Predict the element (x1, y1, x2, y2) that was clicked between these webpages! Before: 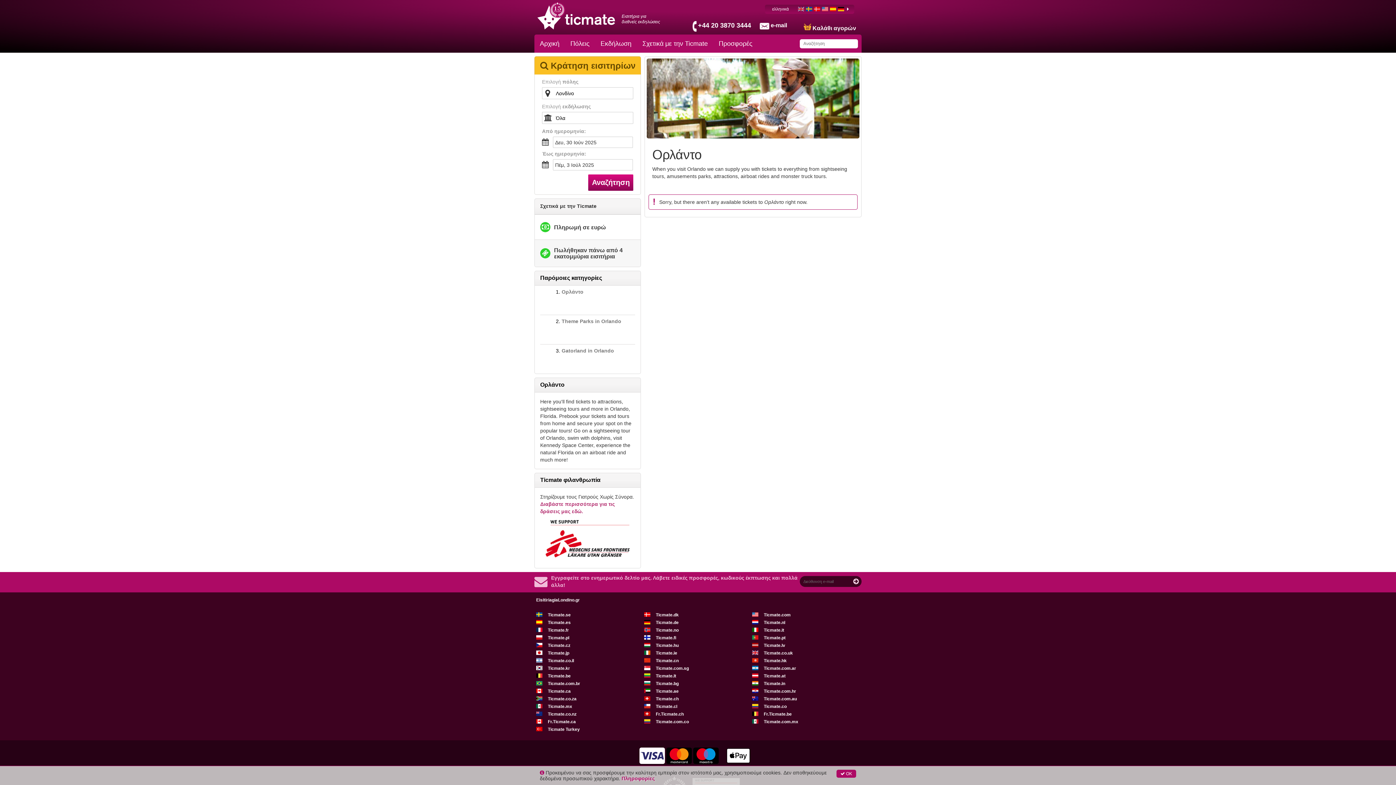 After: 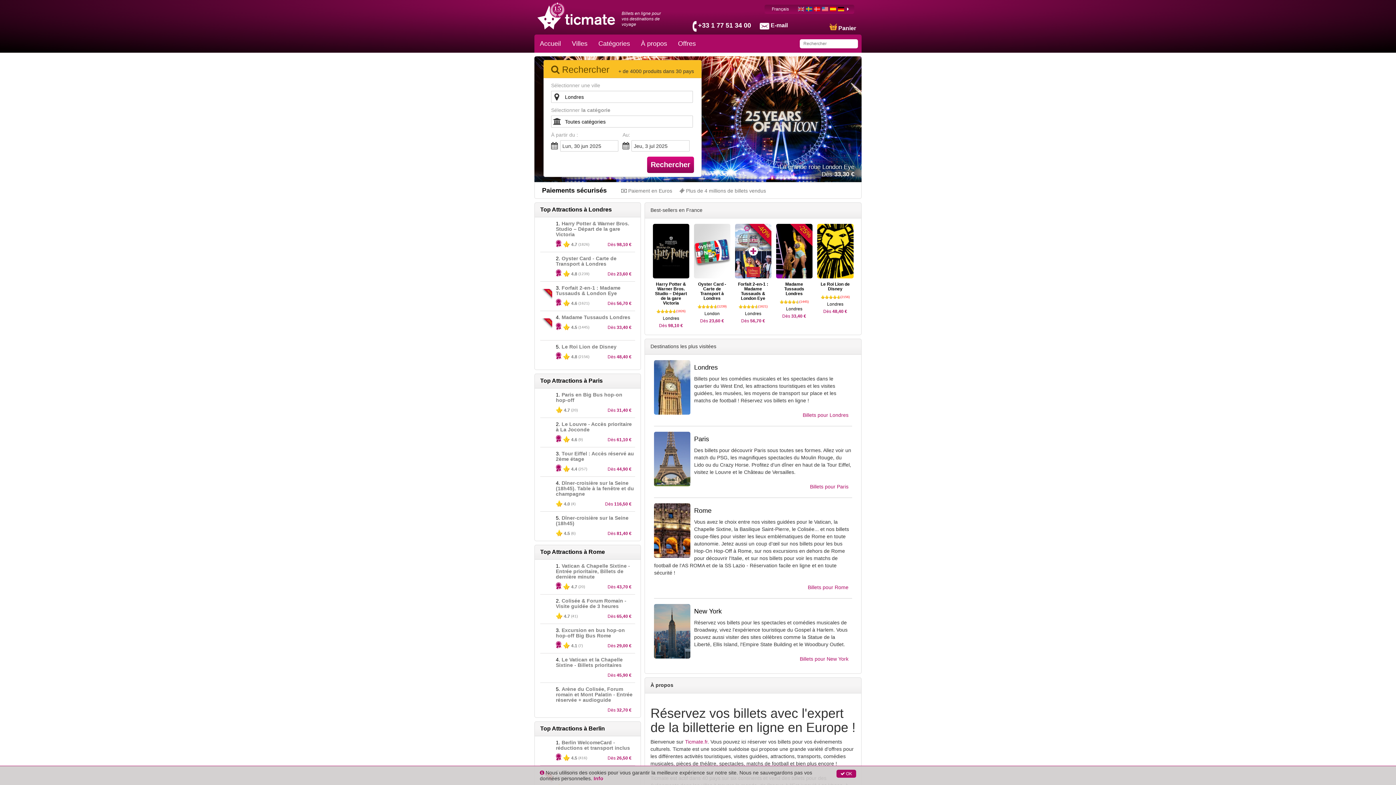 Action: label: Ticmate.fr bbox: (548, 627, 569, 632)